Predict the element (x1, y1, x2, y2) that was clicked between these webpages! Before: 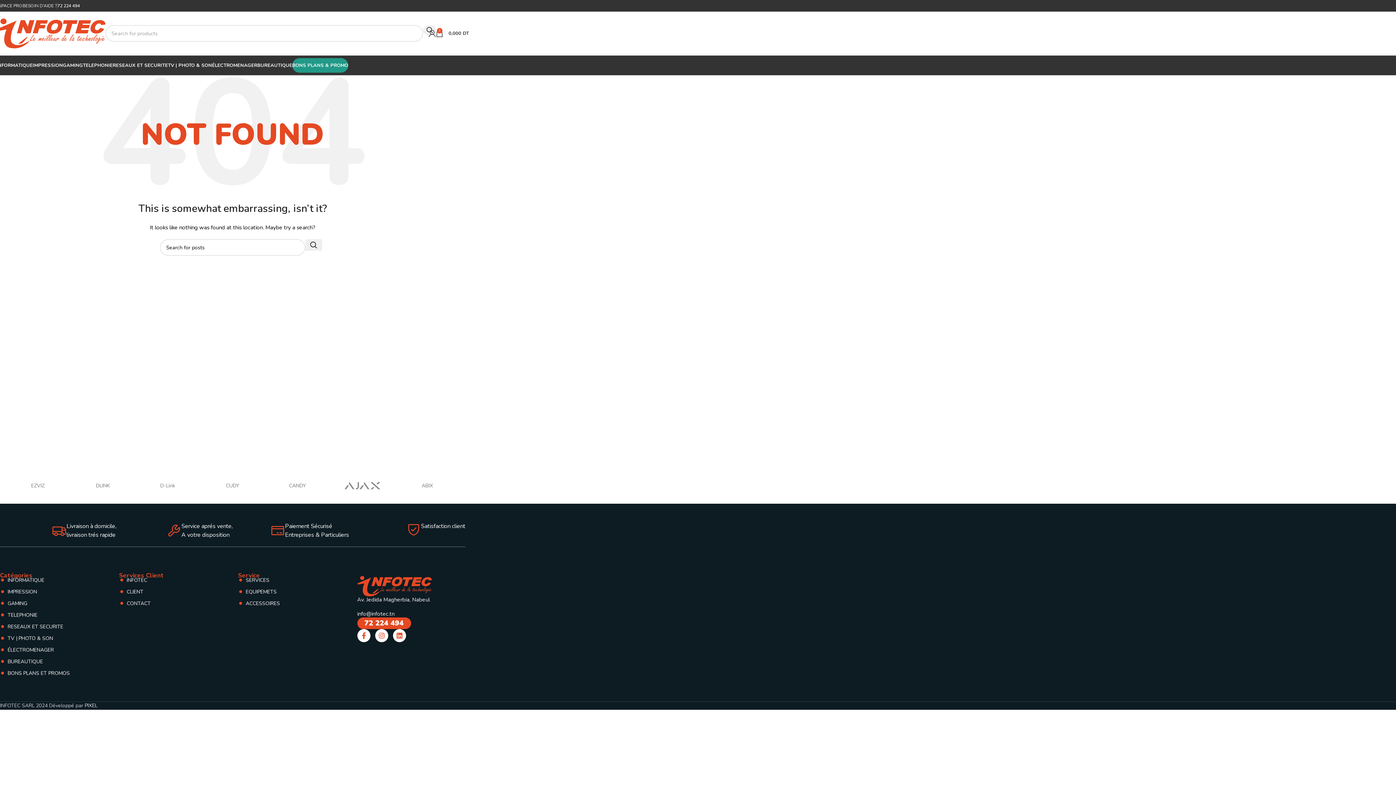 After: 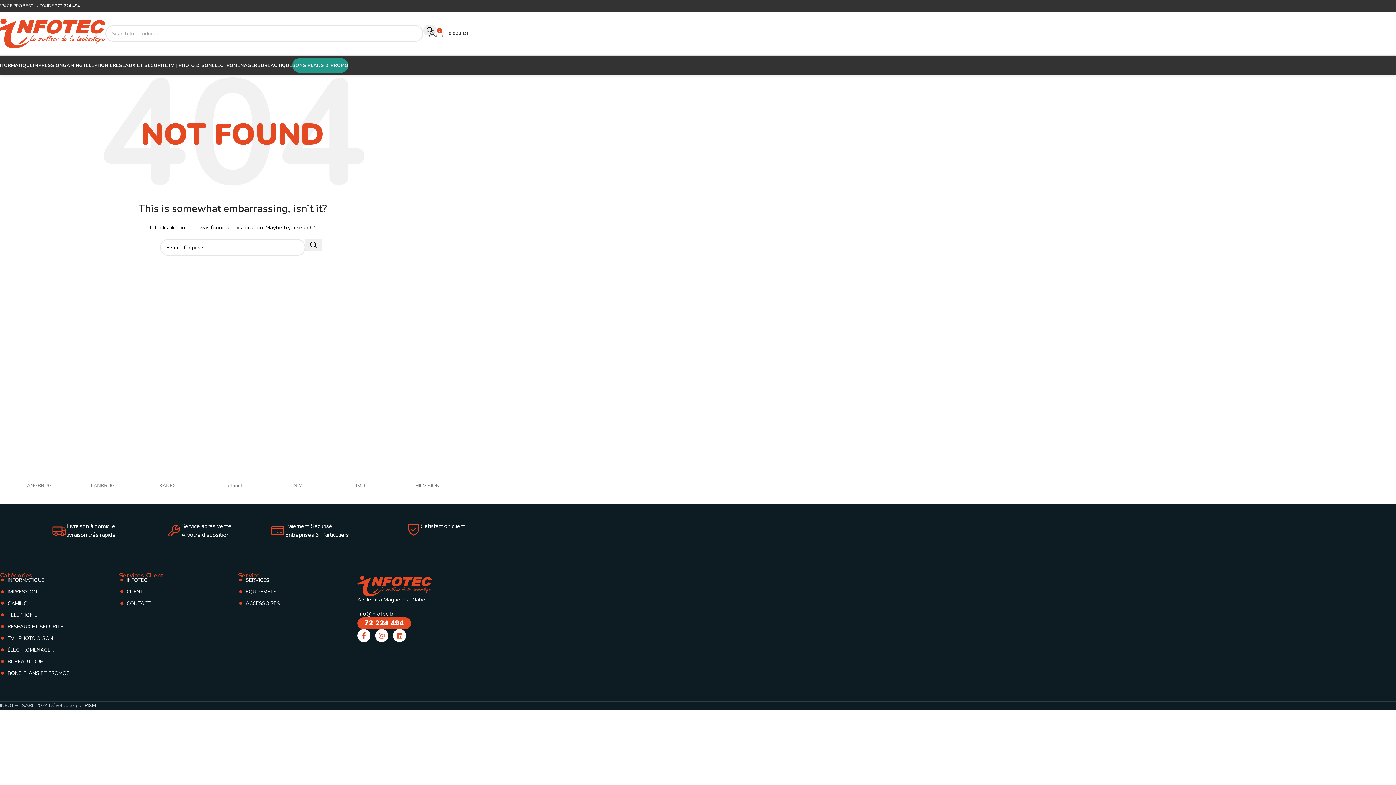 Action: label: BONS PLANS & PROMO bbox: (292, 58, 348, 72)